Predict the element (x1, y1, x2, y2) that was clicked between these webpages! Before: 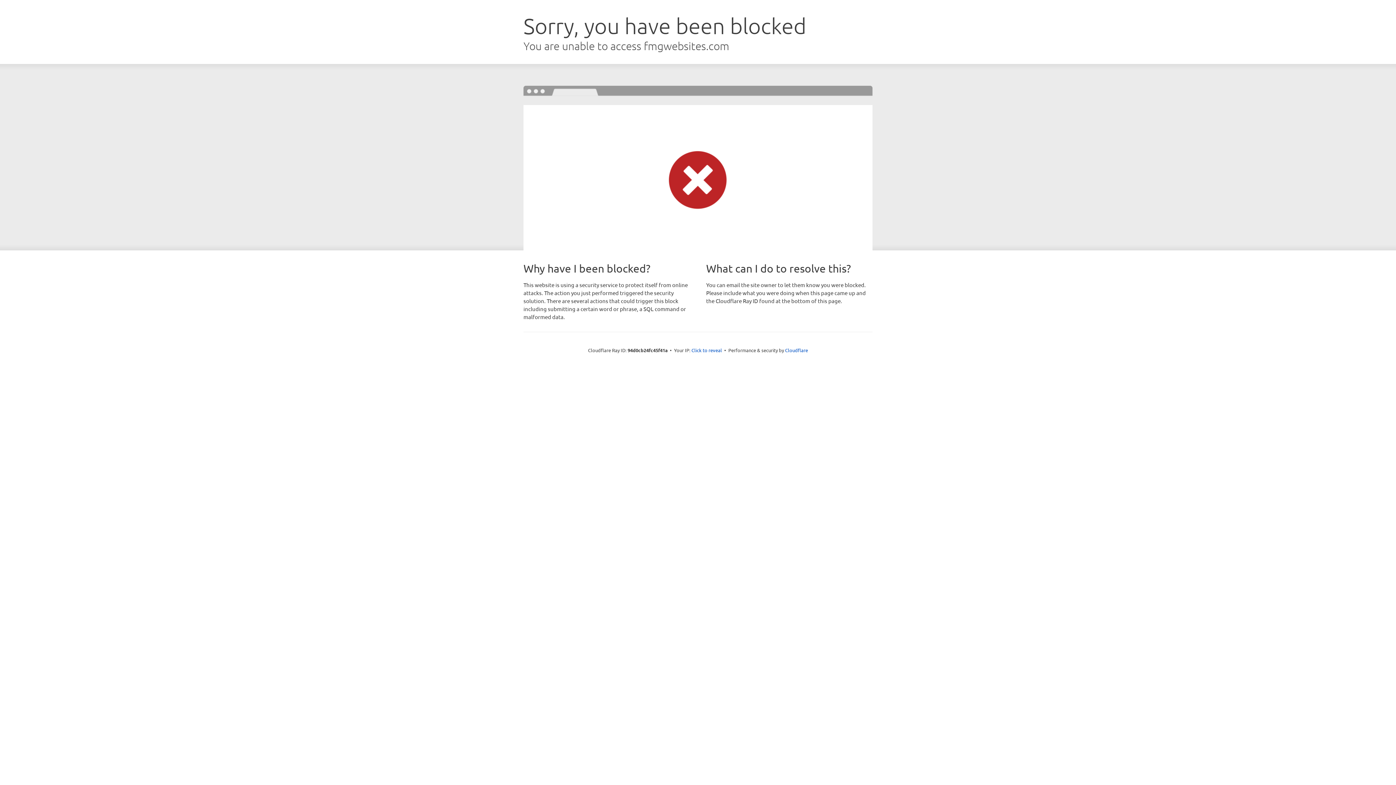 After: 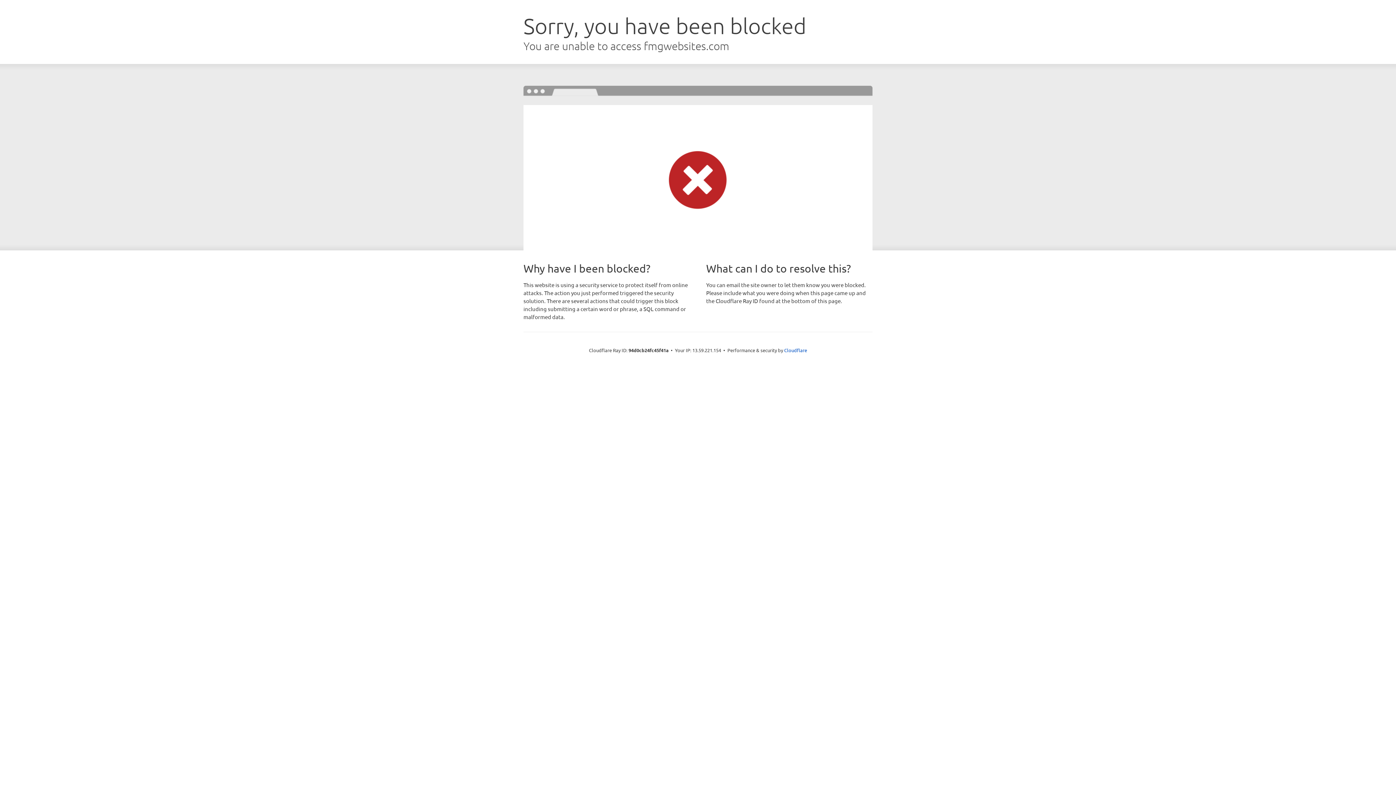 Action: label: Click to reveal bbox: (691, 346, 722, 353)